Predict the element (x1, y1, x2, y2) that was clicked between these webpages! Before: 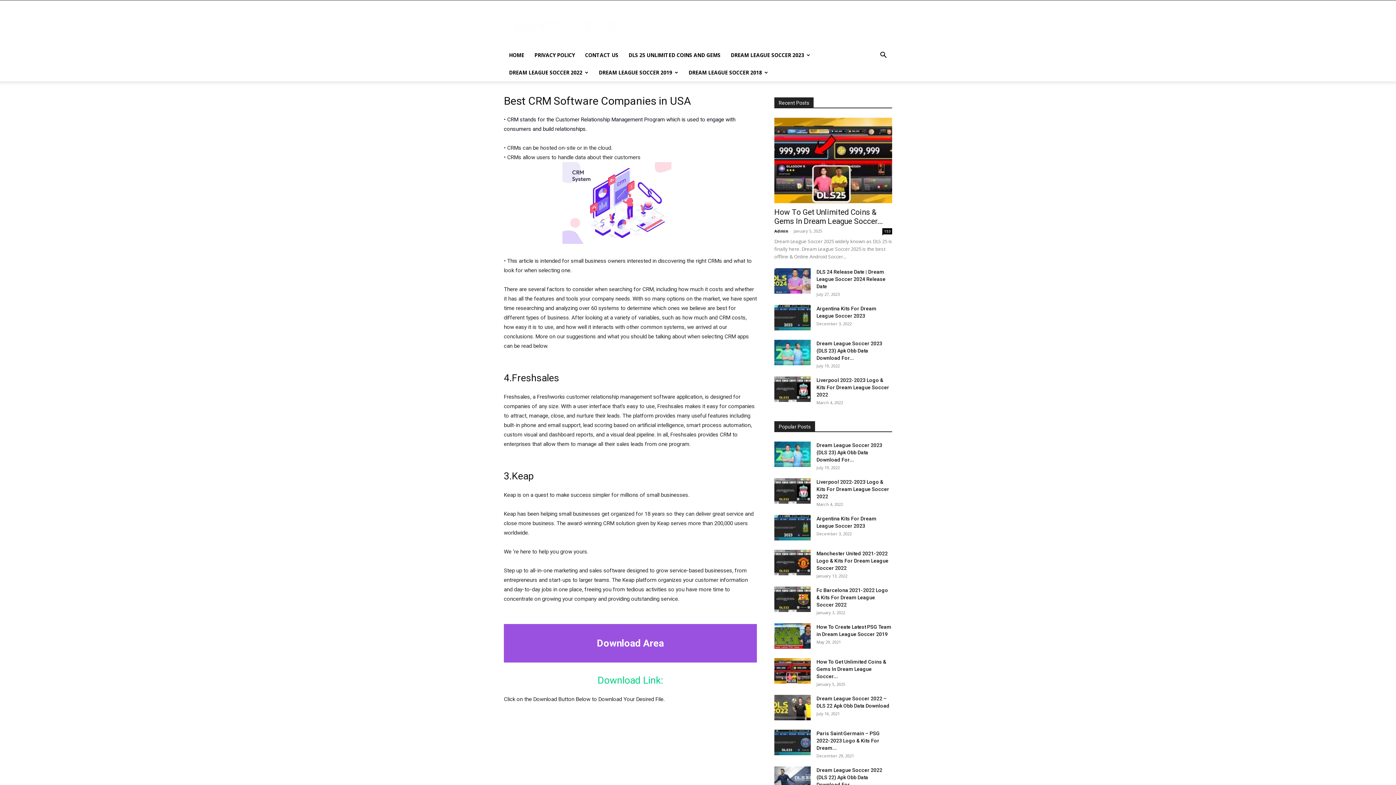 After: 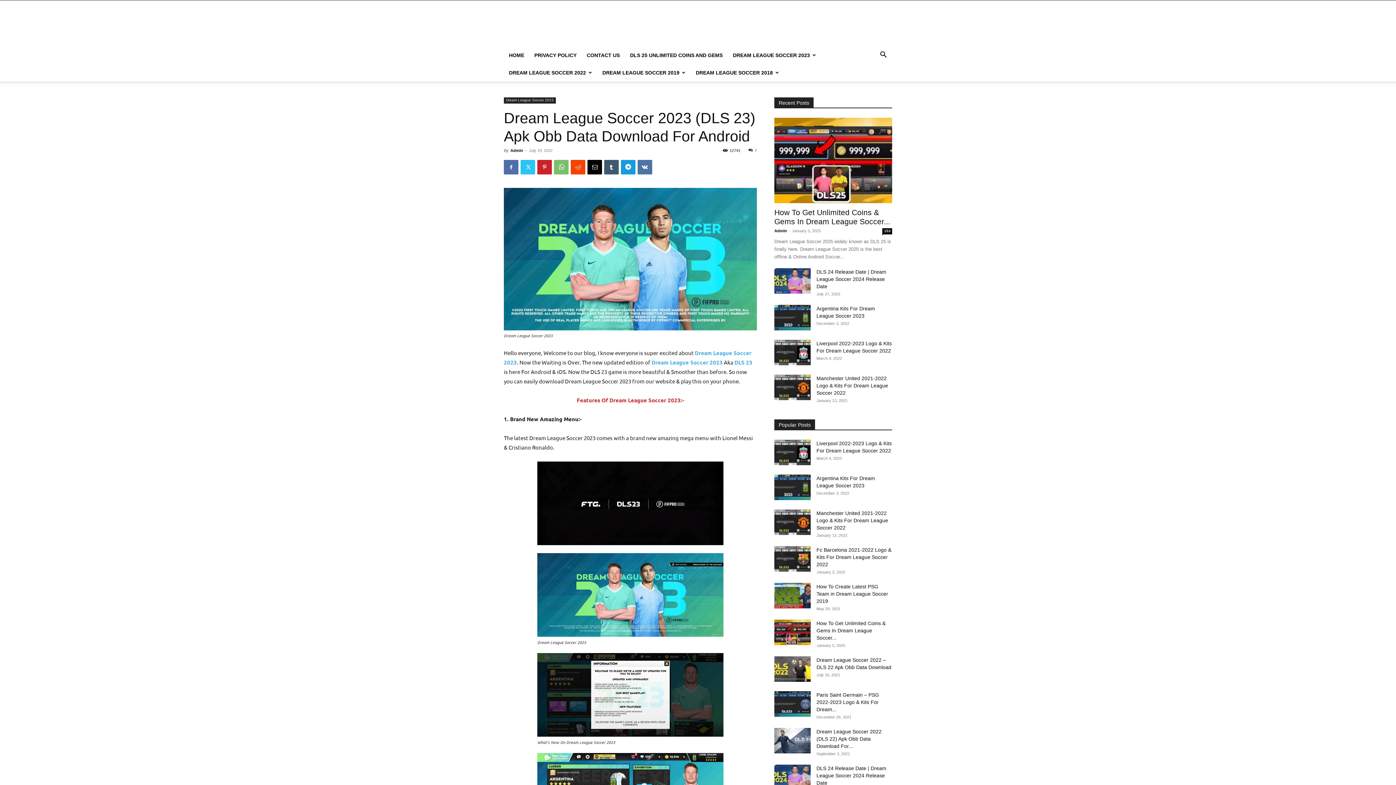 Action: bbox: (774, 340, 810, 365)